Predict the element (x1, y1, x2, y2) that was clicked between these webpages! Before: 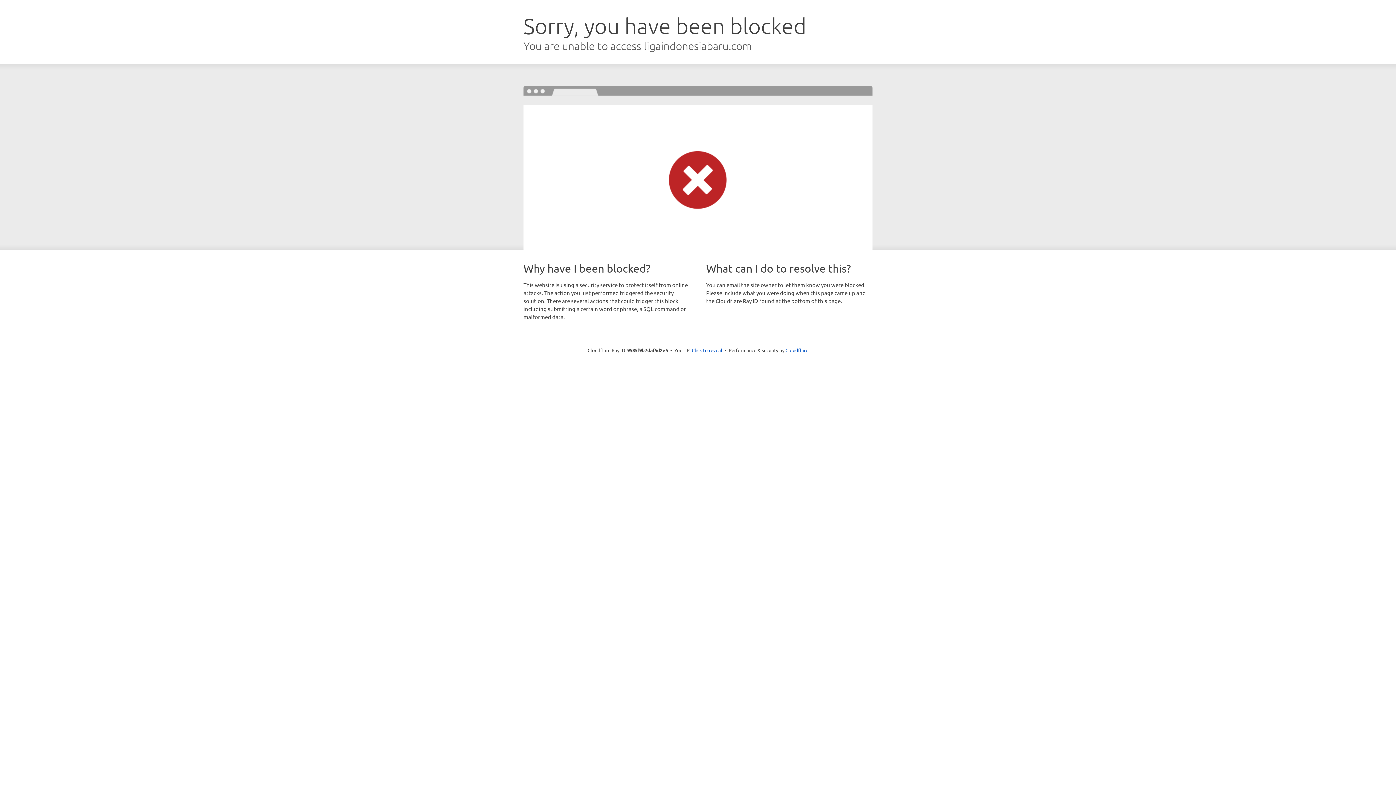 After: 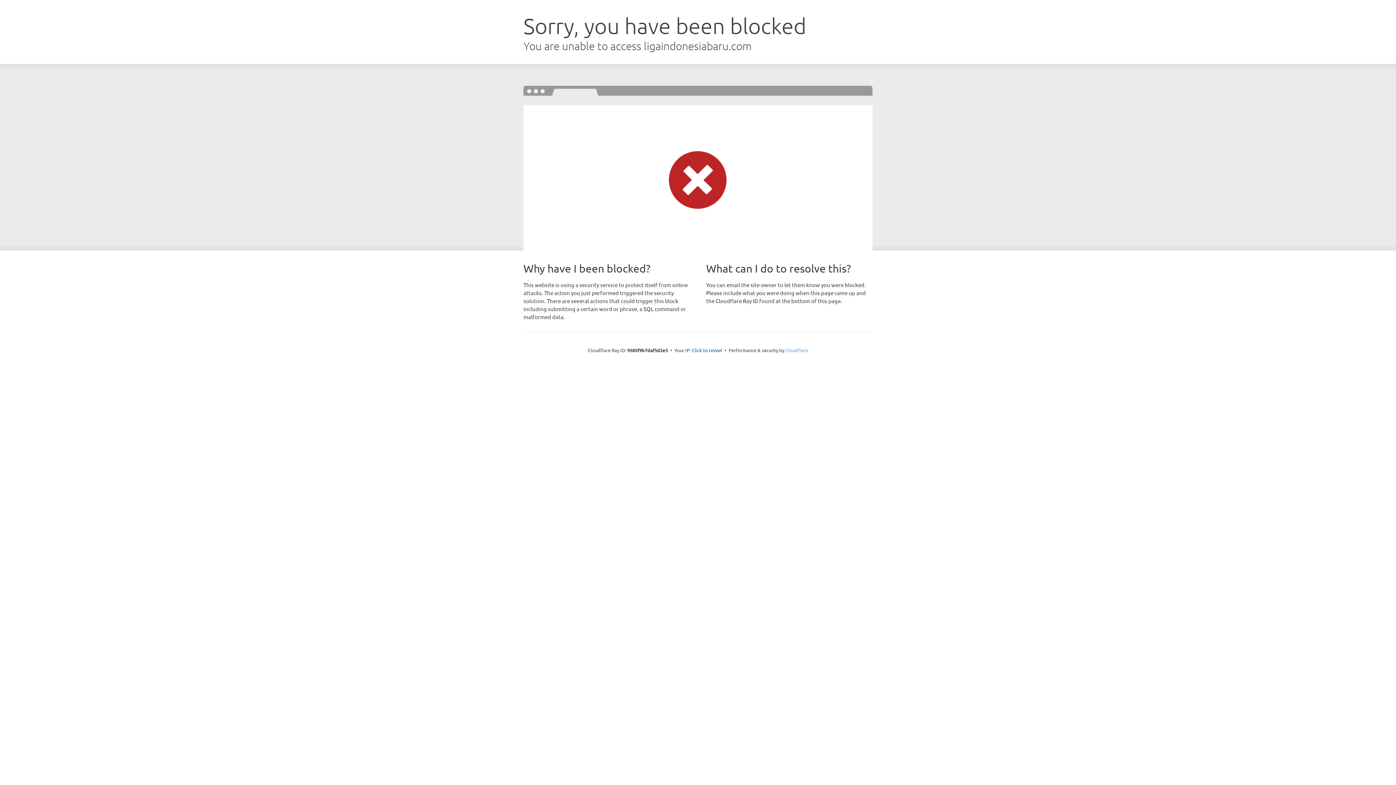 Action: bbox: (785, 347, 808, 353) label: Cloudflare